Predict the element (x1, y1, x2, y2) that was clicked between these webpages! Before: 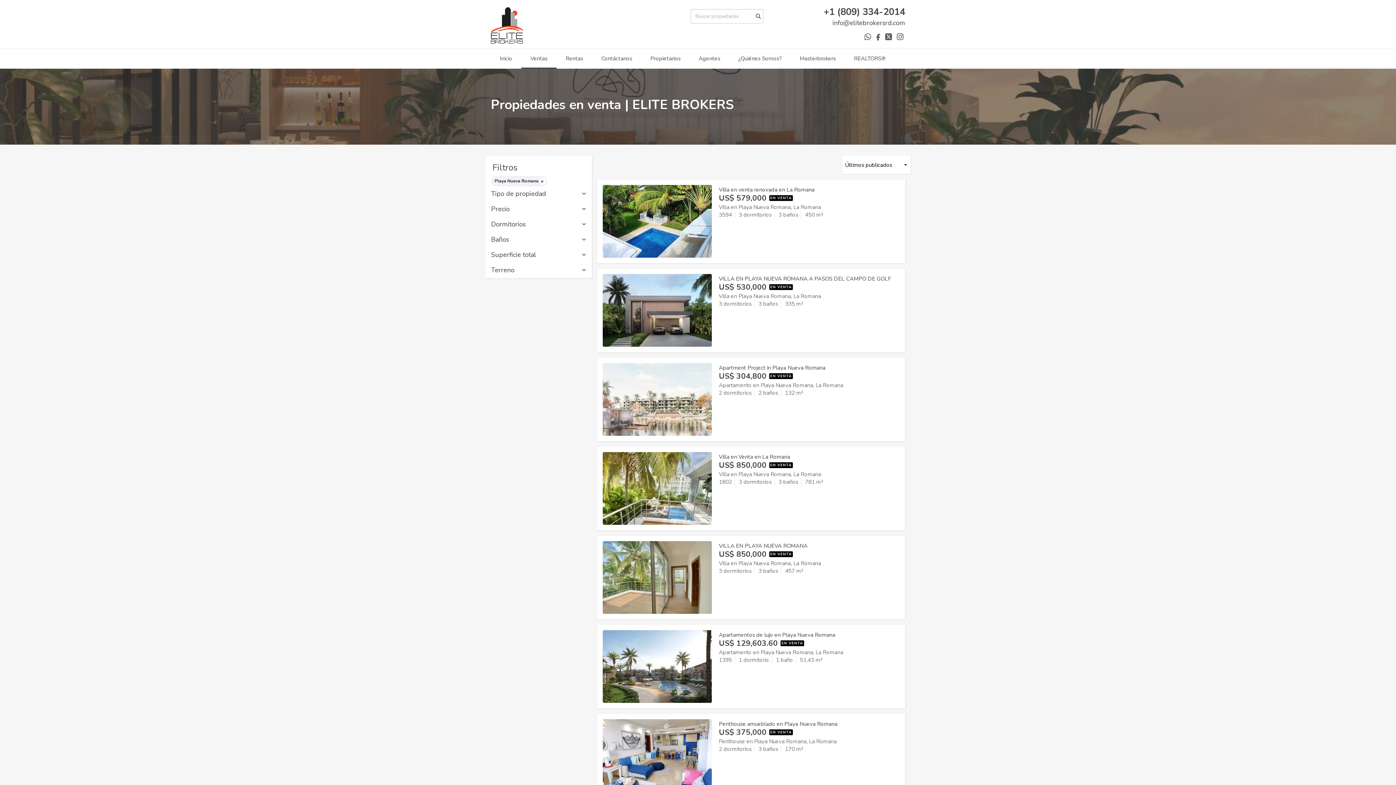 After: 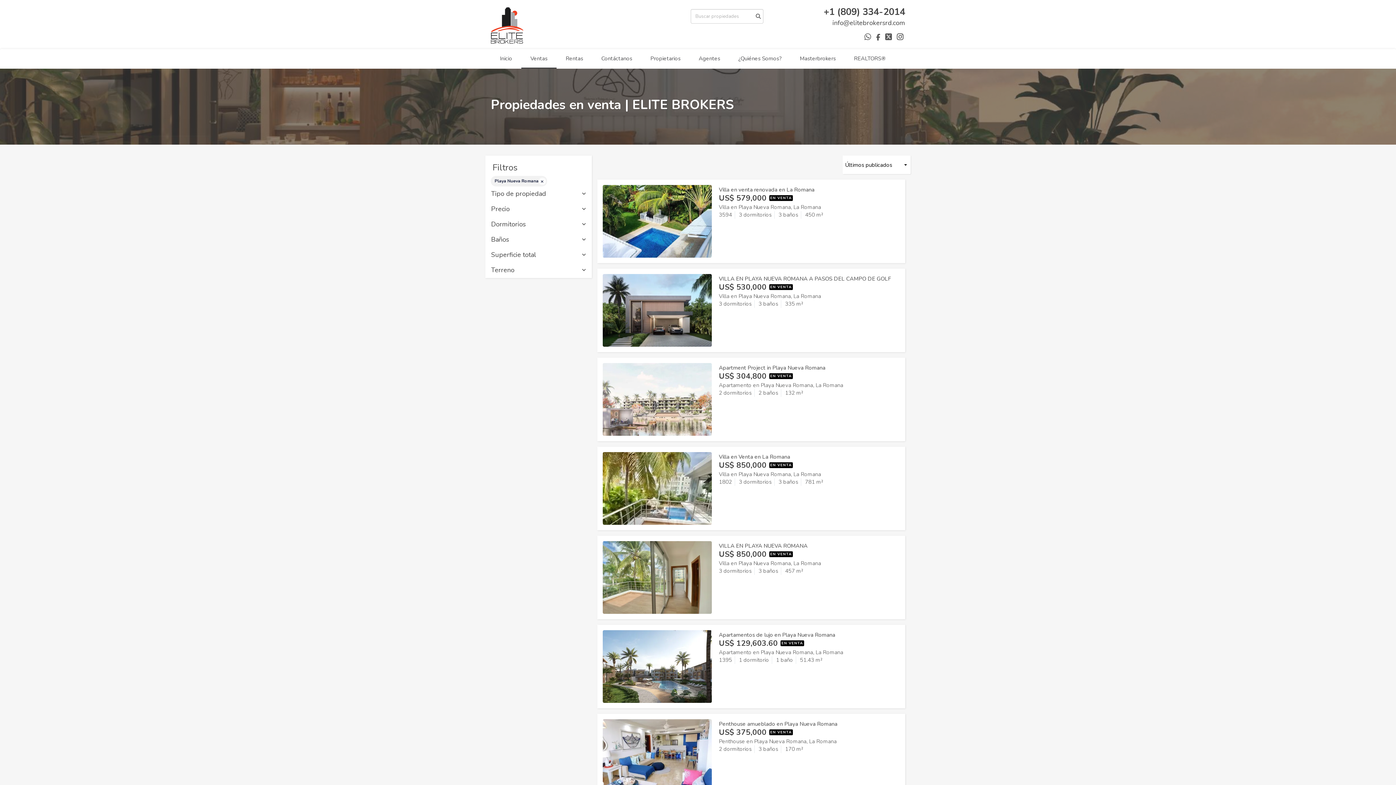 Action: bbox: (897, 31, 903, 42)